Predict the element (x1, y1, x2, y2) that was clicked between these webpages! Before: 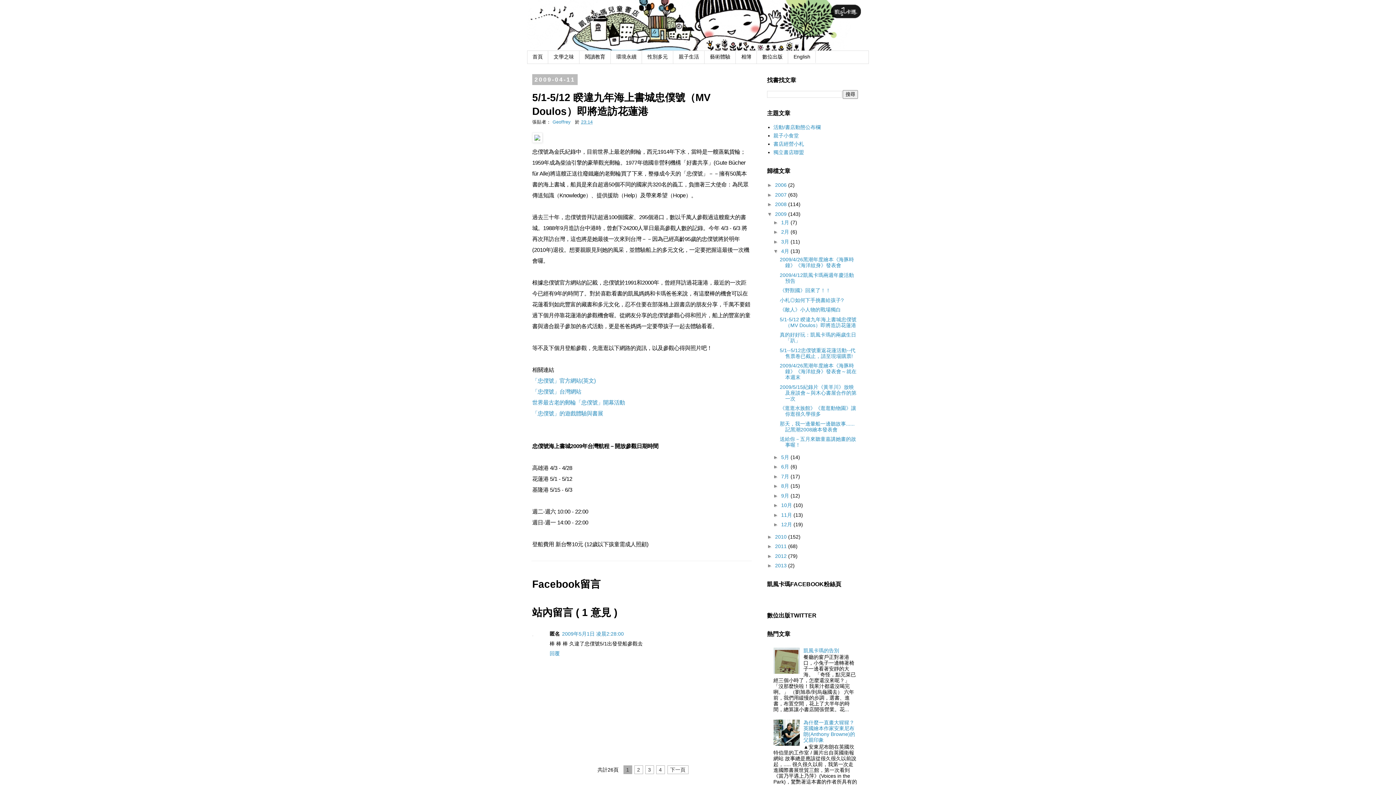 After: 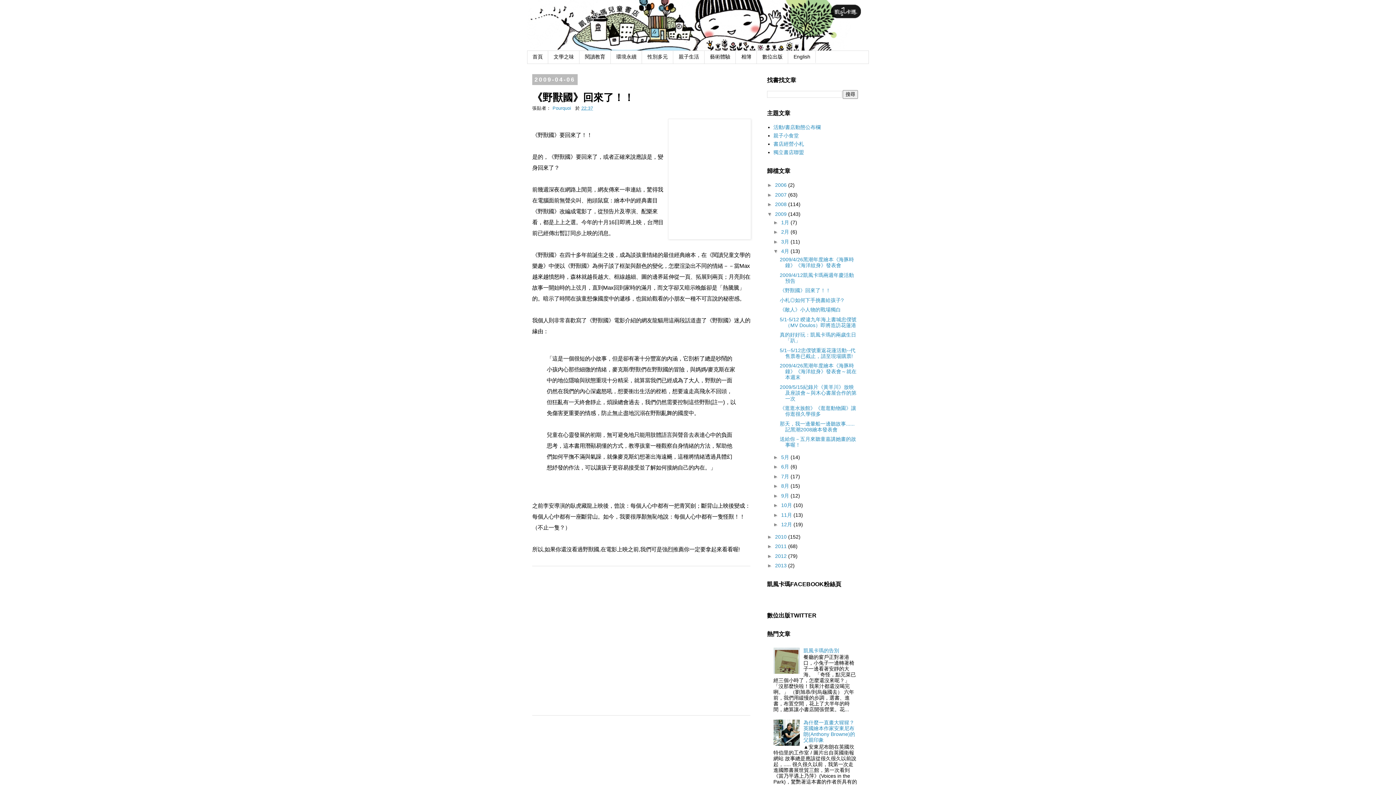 Action: label: 《野獸國》回來了！！ bbox: (779, 287, 830, 293)